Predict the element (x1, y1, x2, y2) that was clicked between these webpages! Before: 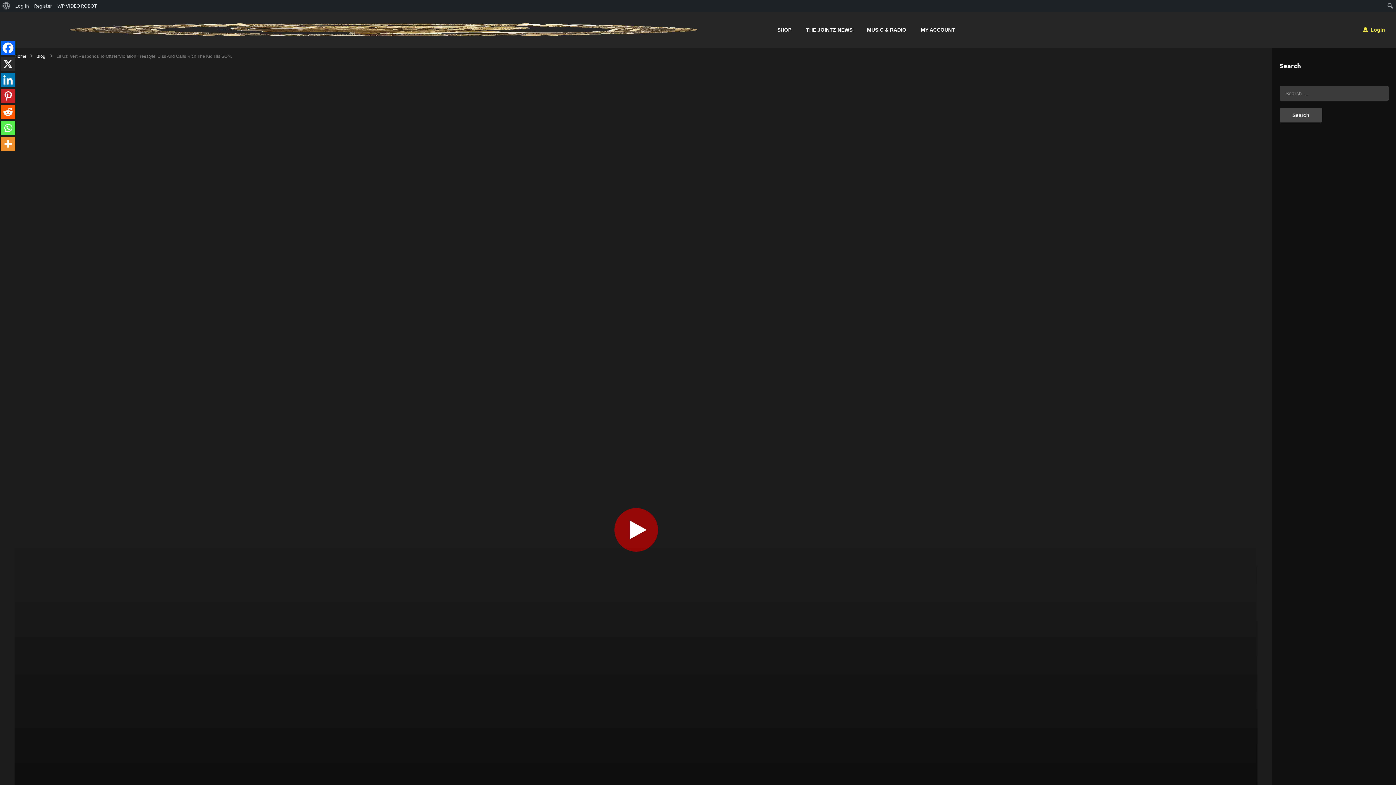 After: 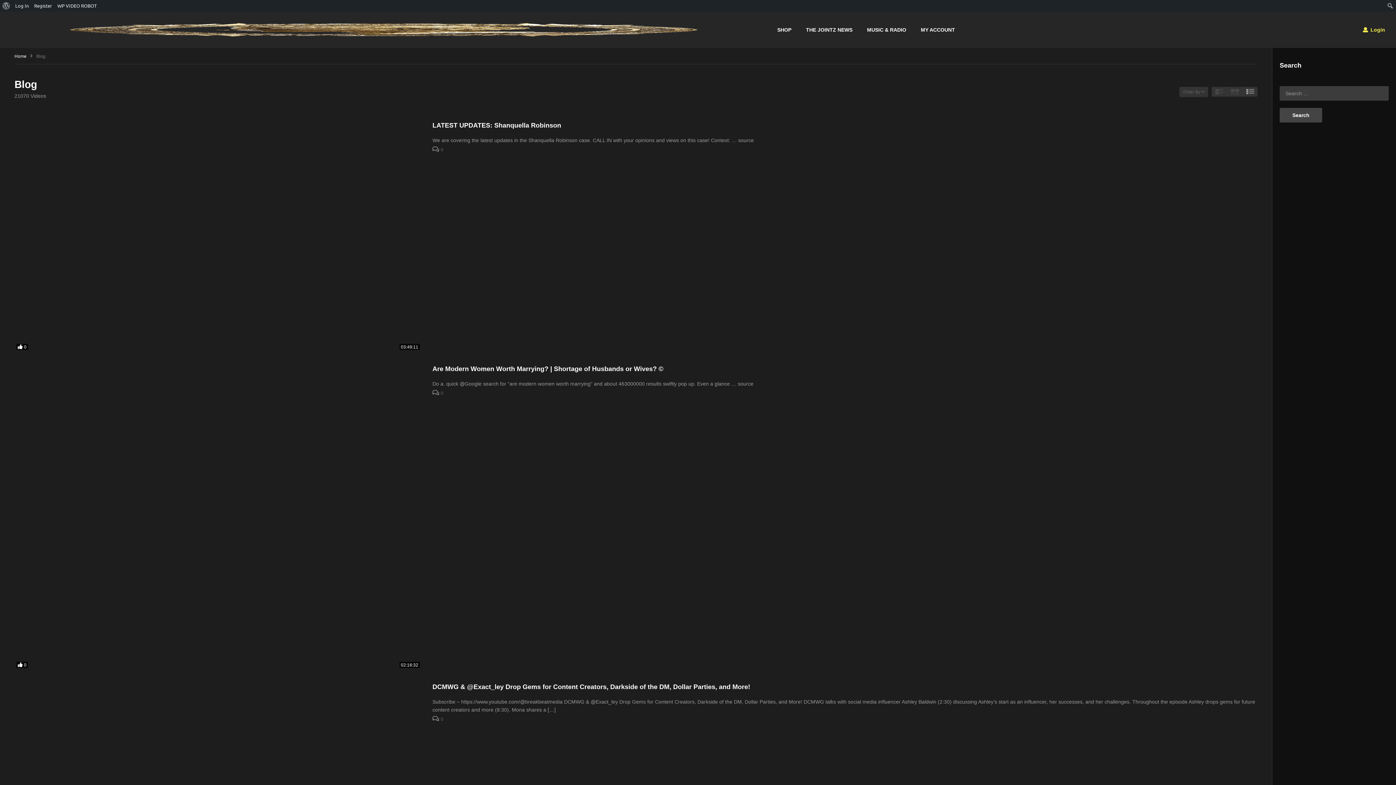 Action: label: Blog bbox: (36, 53, 45, 58)